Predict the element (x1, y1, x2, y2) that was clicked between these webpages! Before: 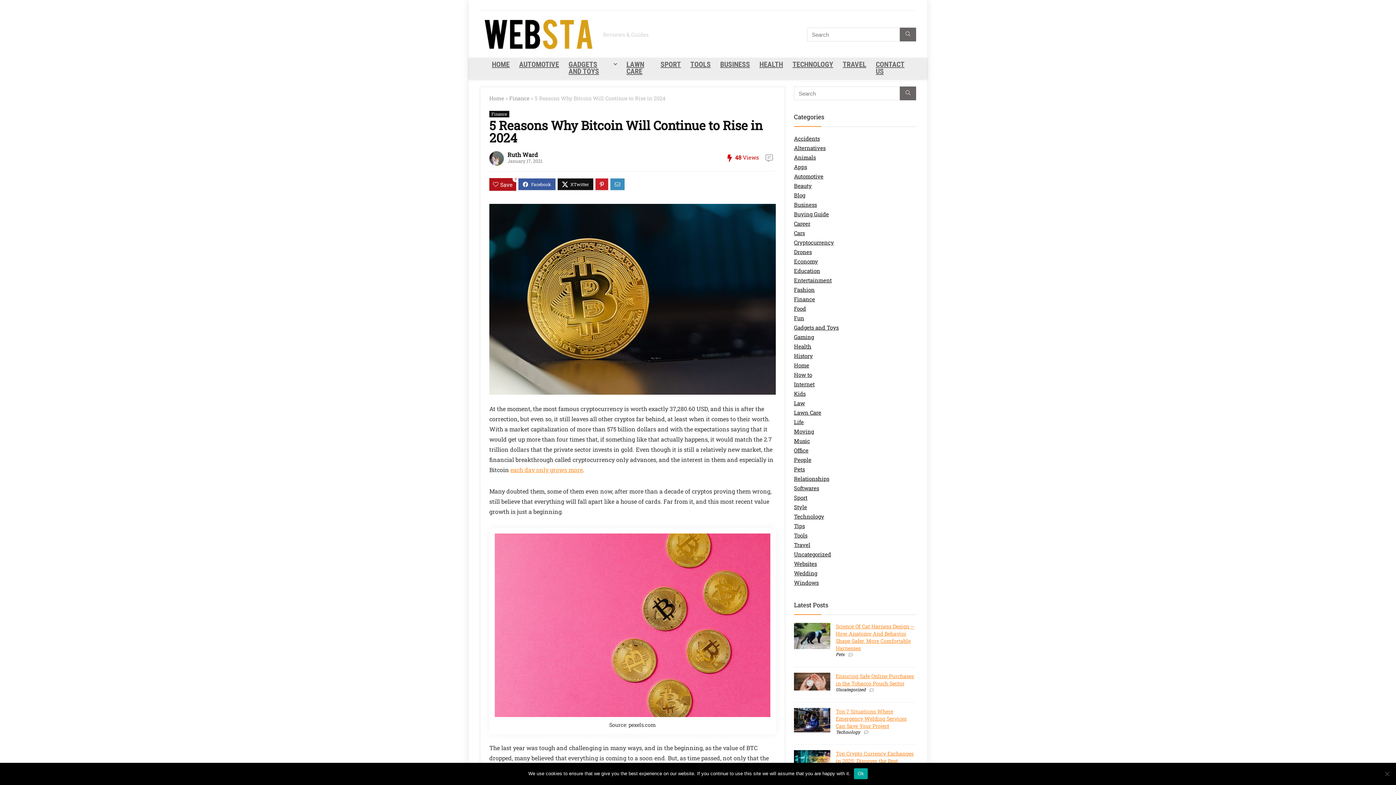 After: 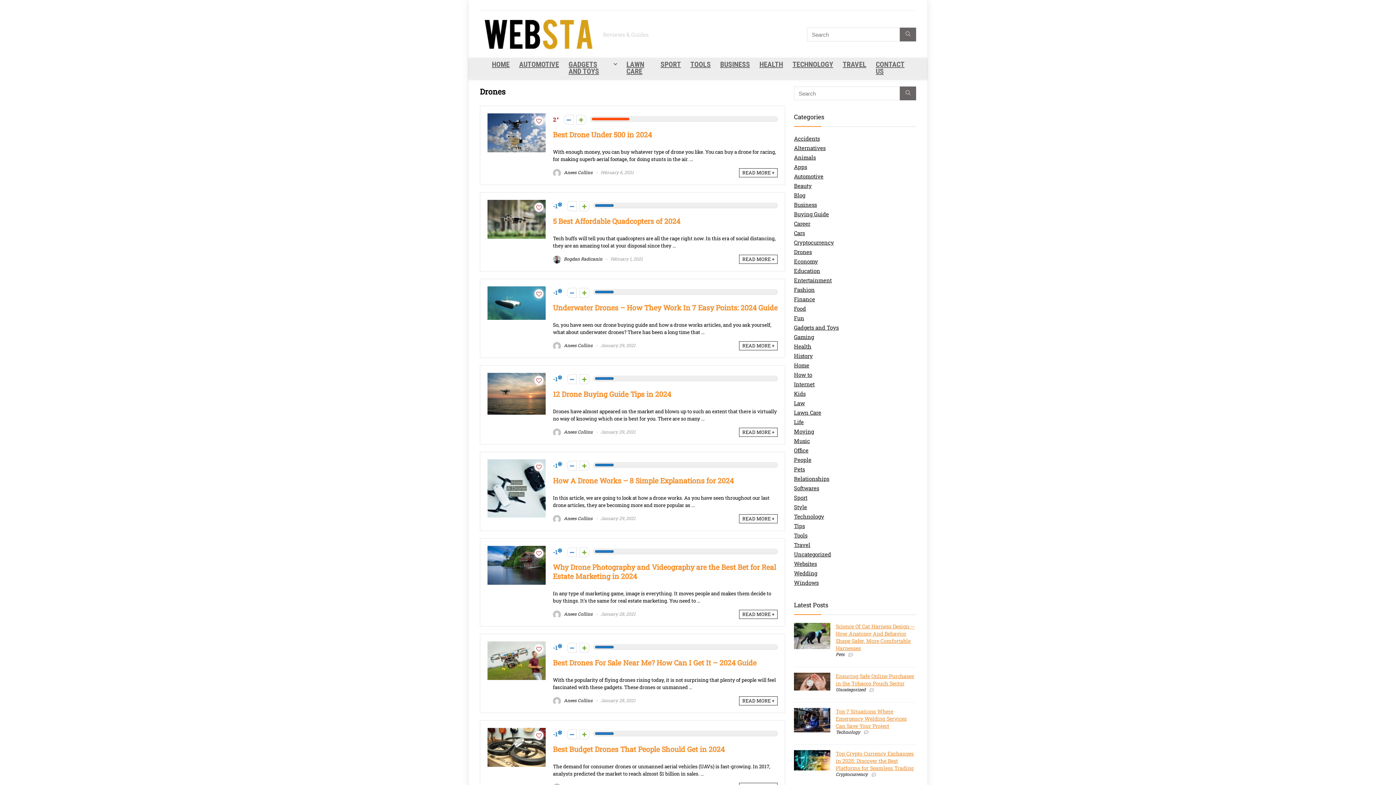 Action: bbox: (794, 248, 812, 255) label: Drones